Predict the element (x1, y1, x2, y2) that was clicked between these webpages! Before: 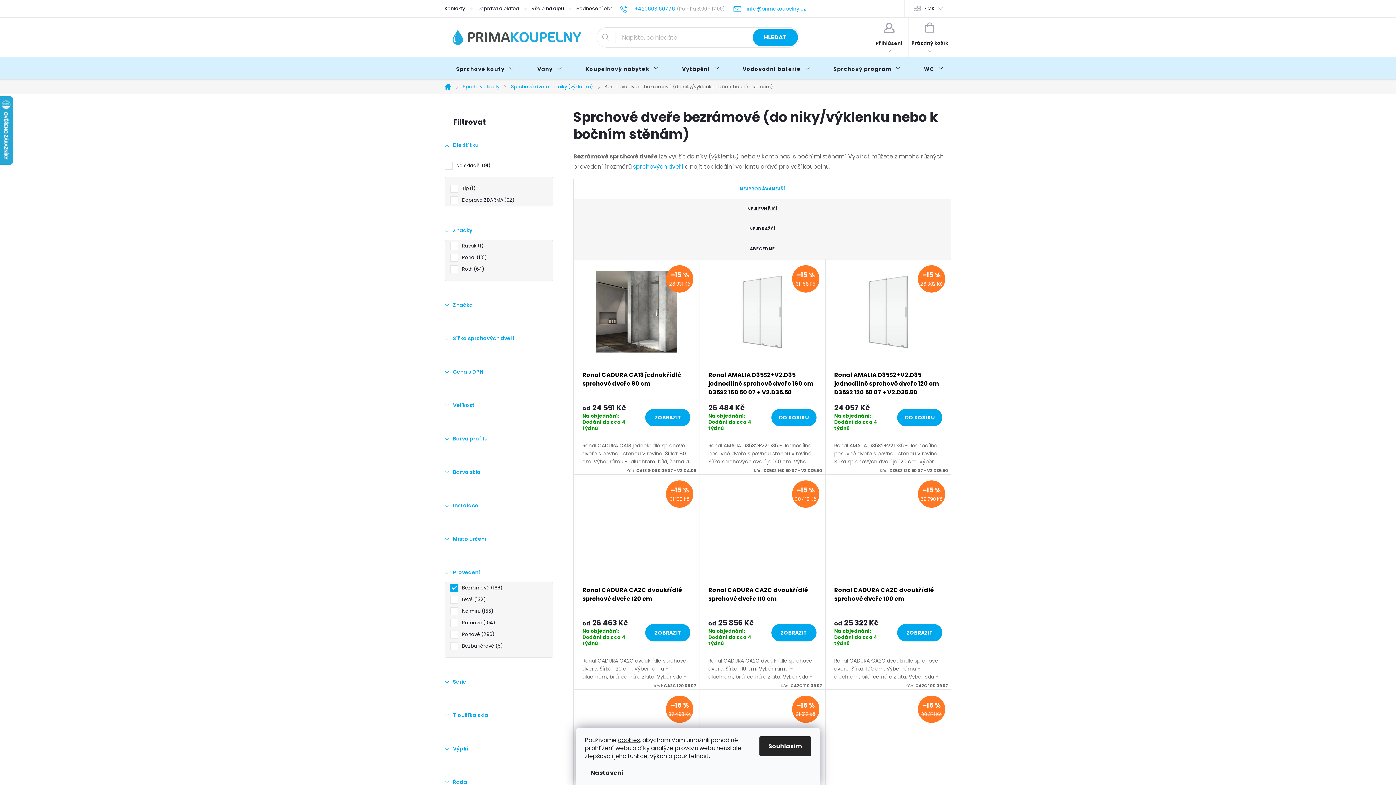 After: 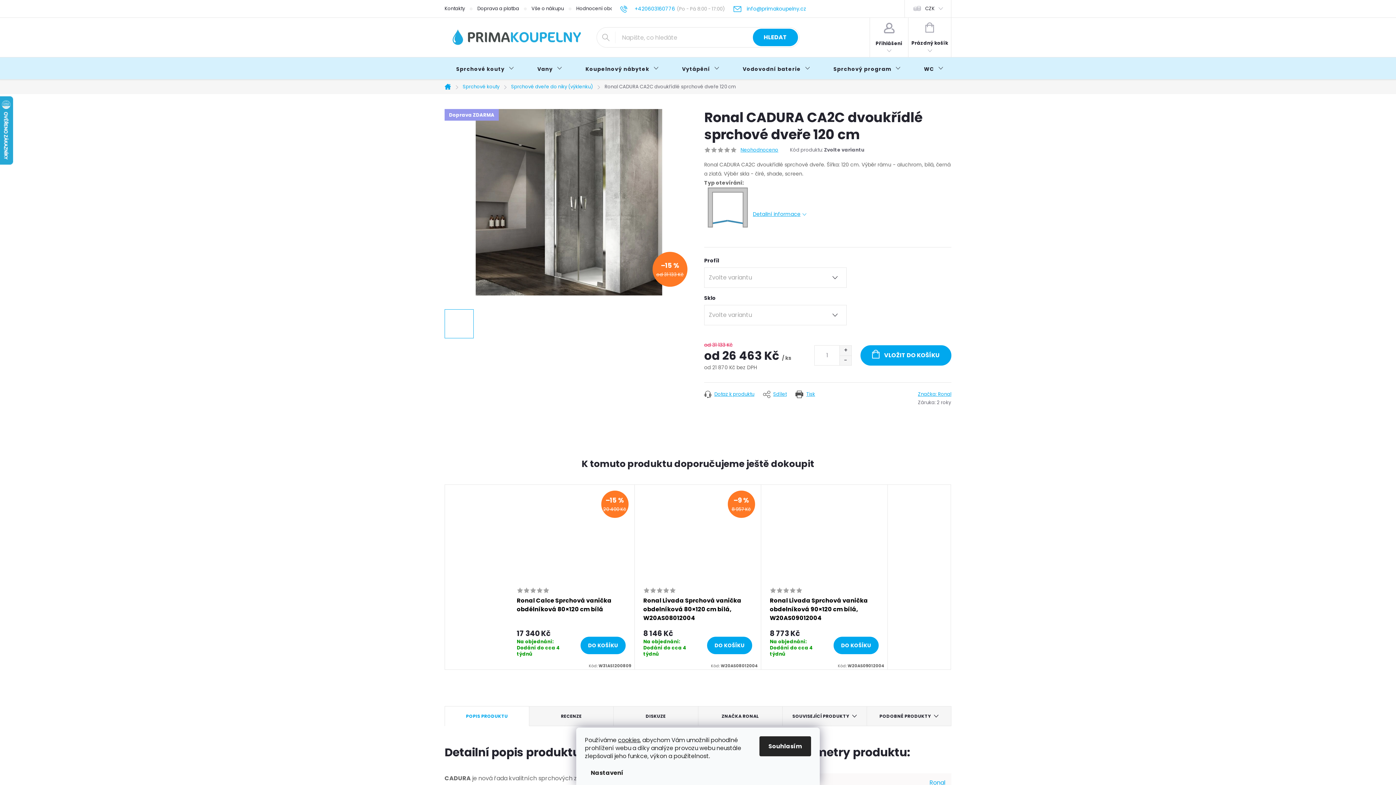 Action: bbox: (582, 486, 690, 567) label: 31 133 Kč
–15 %